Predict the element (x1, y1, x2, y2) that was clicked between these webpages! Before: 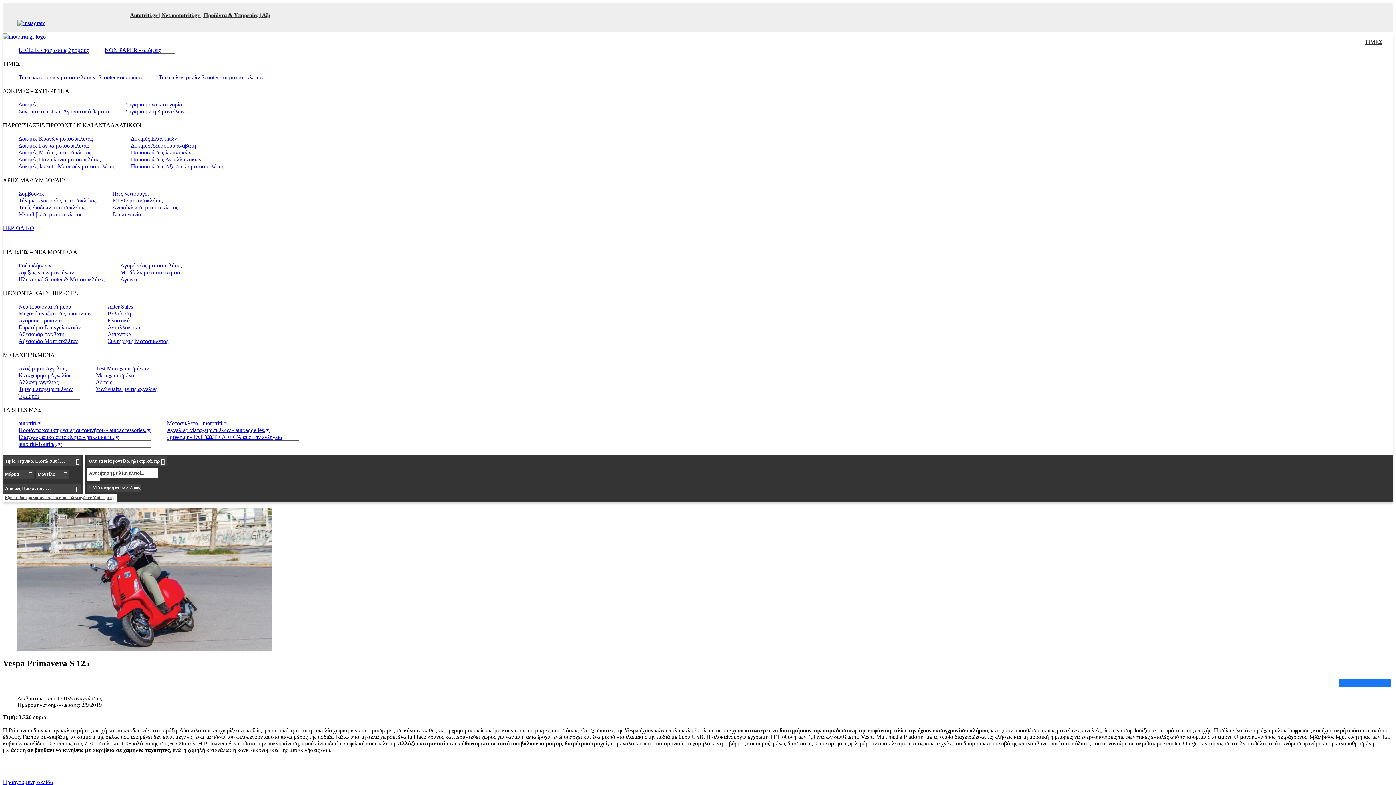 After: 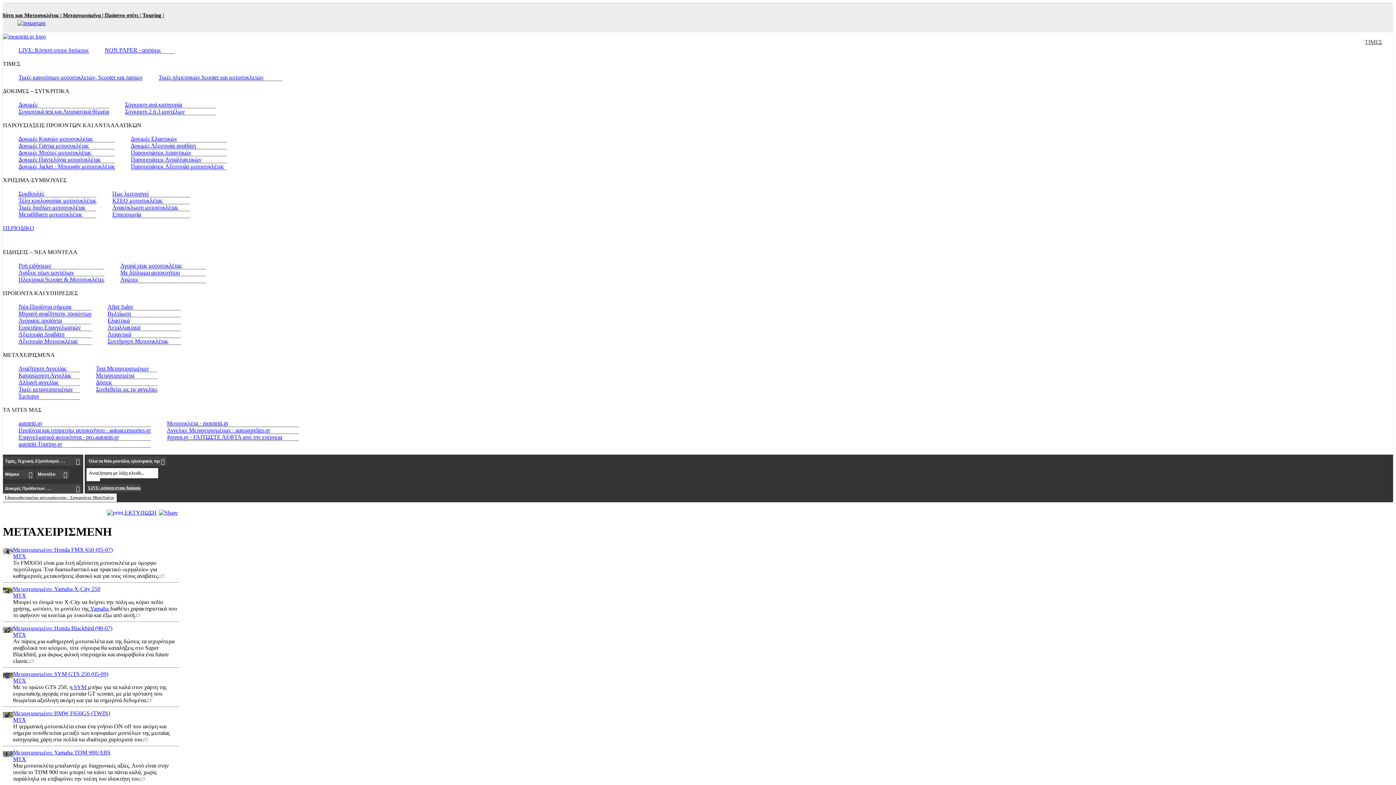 Action: label: Μεταχειρισμένα bbox: (96, 372, 134, 378)